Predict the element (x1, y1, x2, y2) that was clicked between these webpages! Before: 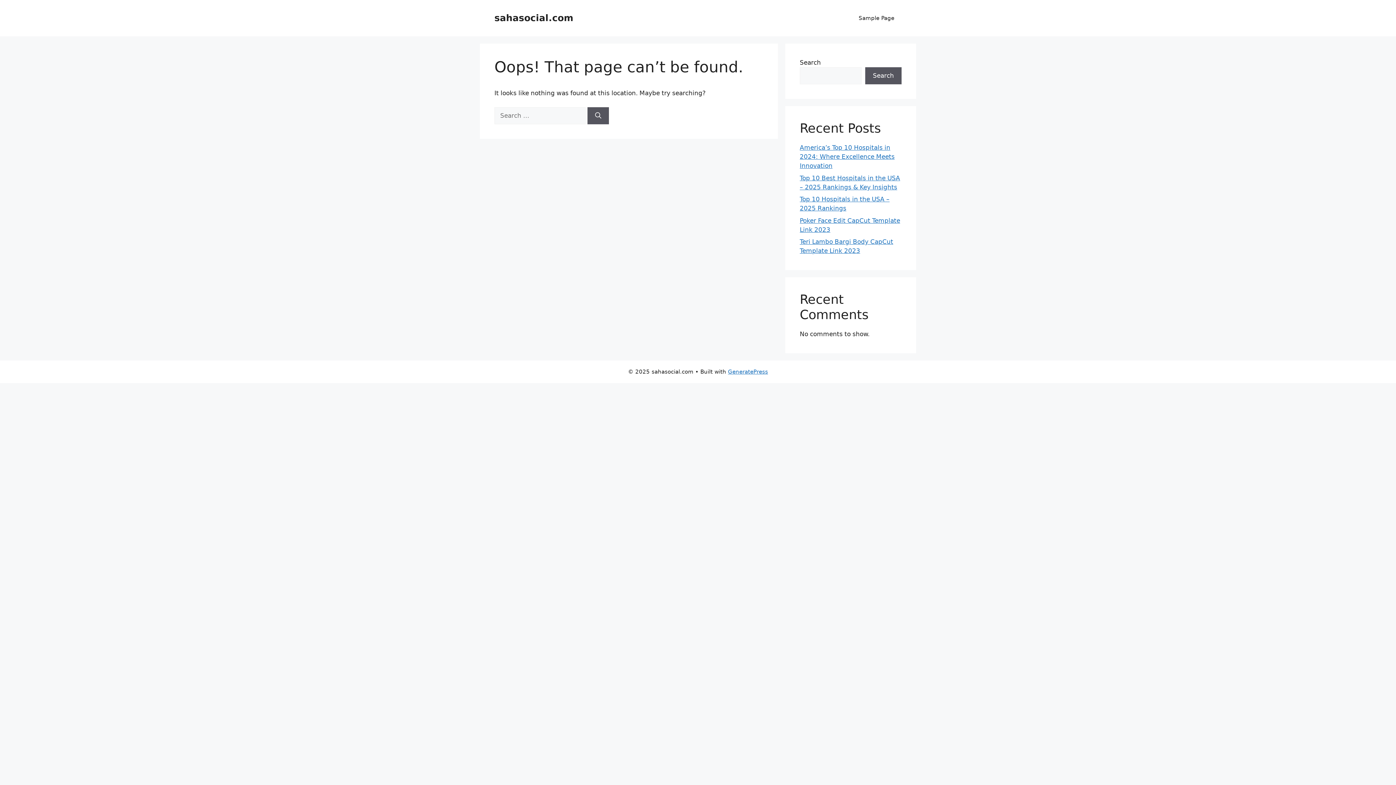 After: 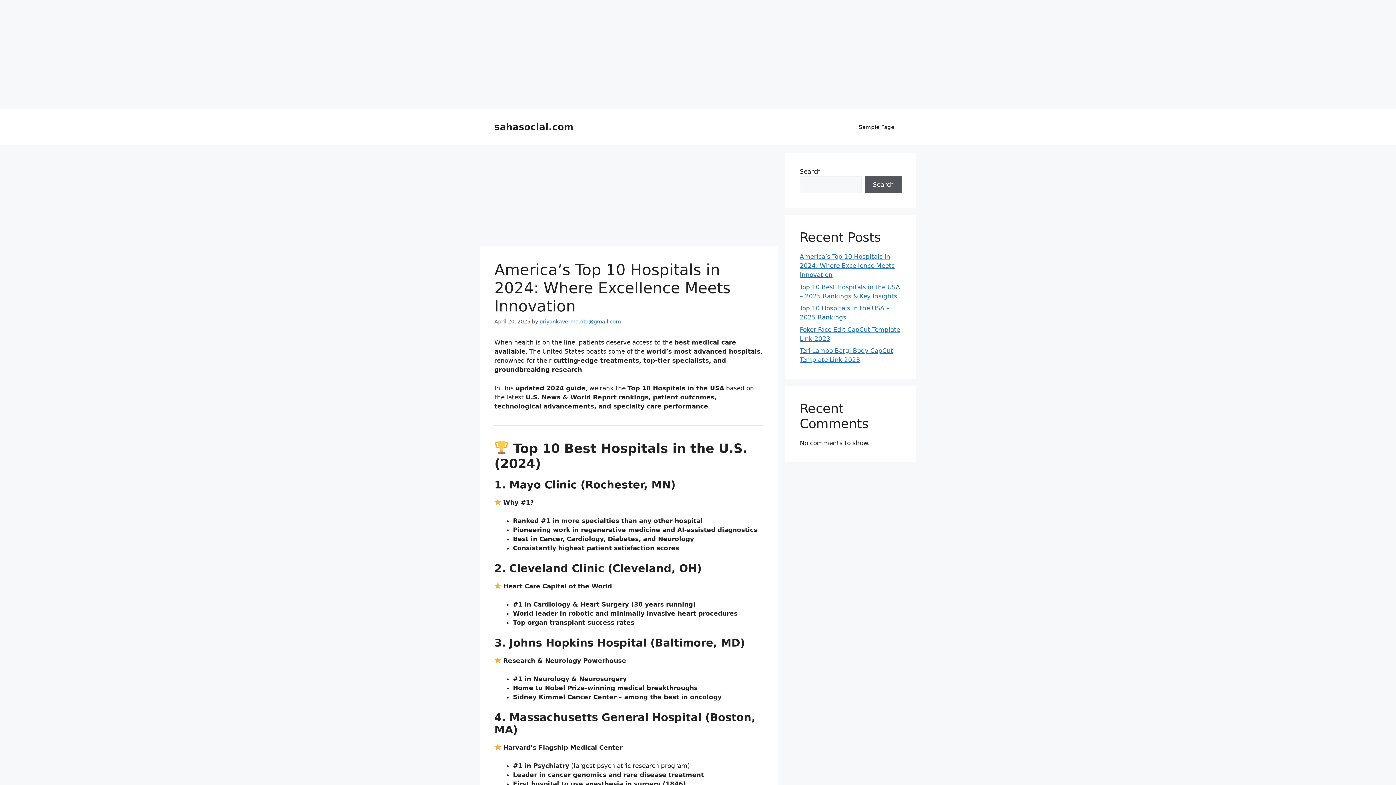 Action: label: America’s Top 10 Hospitals in 2024: Where Excellence Meets Innovation bbox: (800, 144, 894, 169)